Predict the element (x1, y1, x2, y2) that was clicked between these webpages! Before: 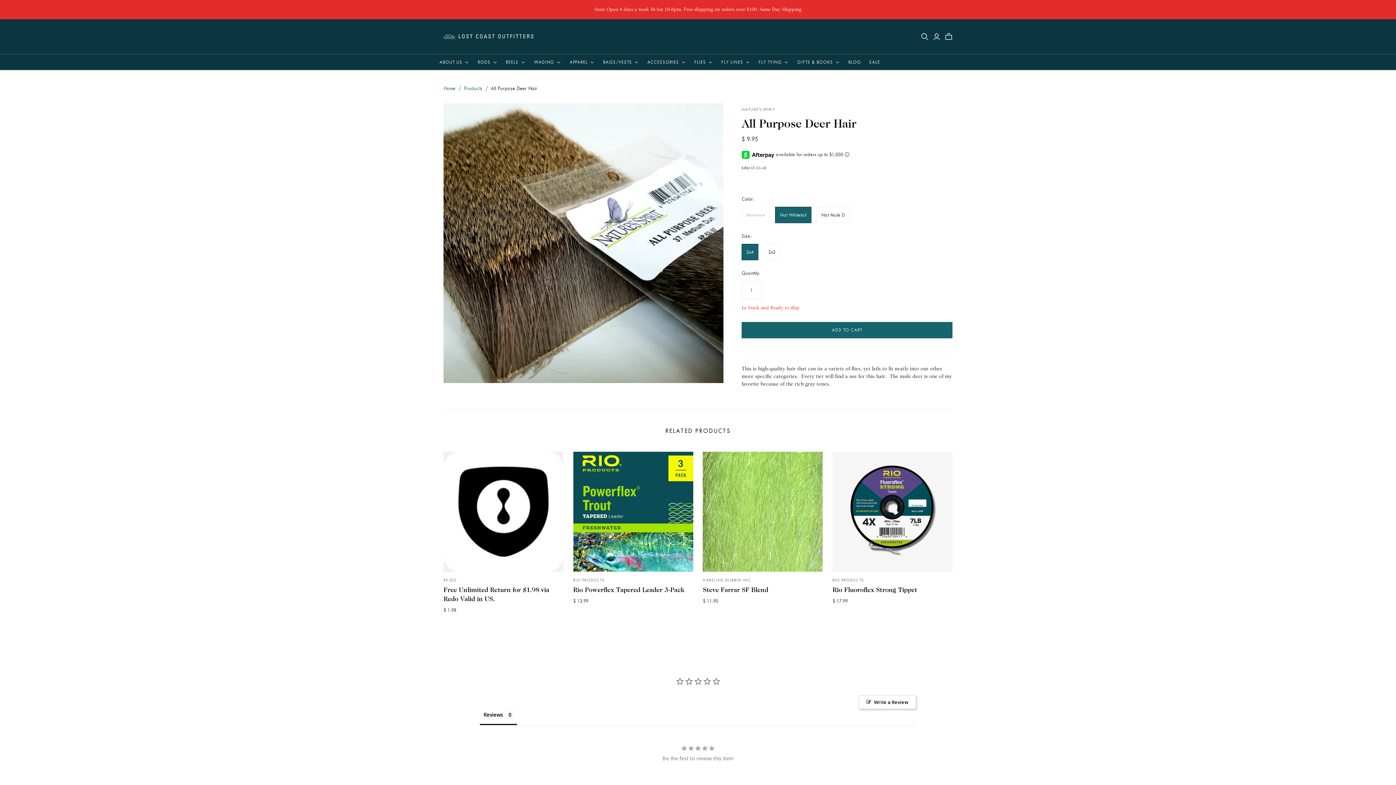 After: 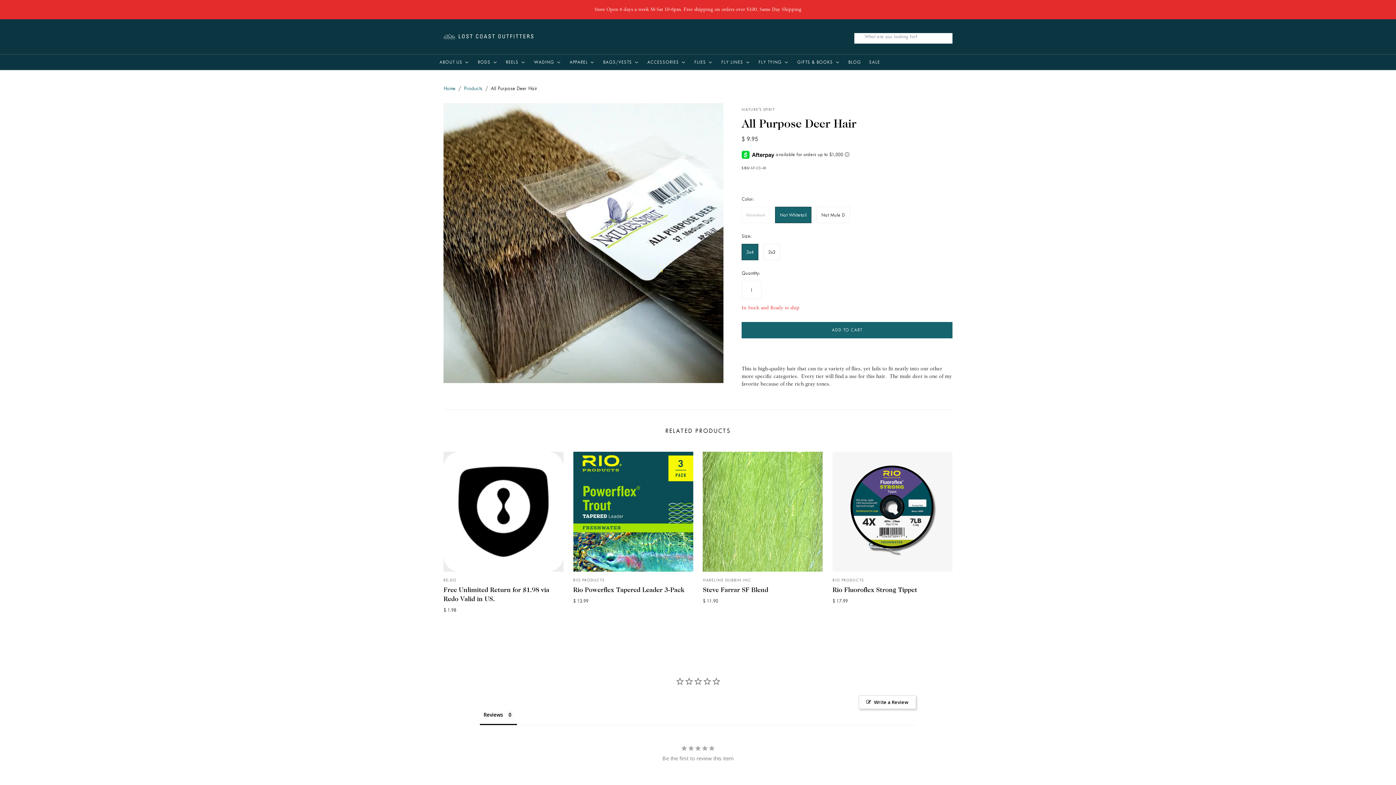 Action: bbox: (921, 33, 928, 40) label: Open search